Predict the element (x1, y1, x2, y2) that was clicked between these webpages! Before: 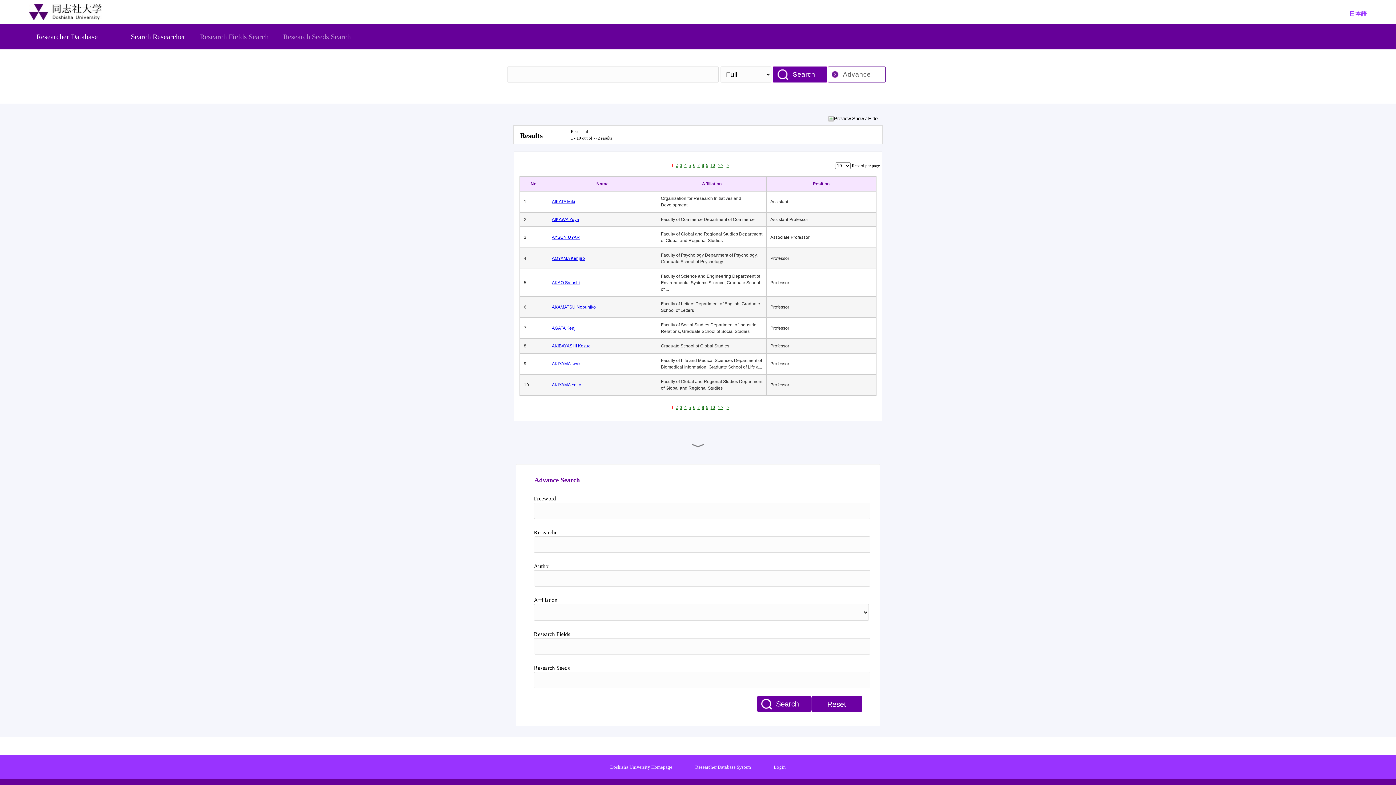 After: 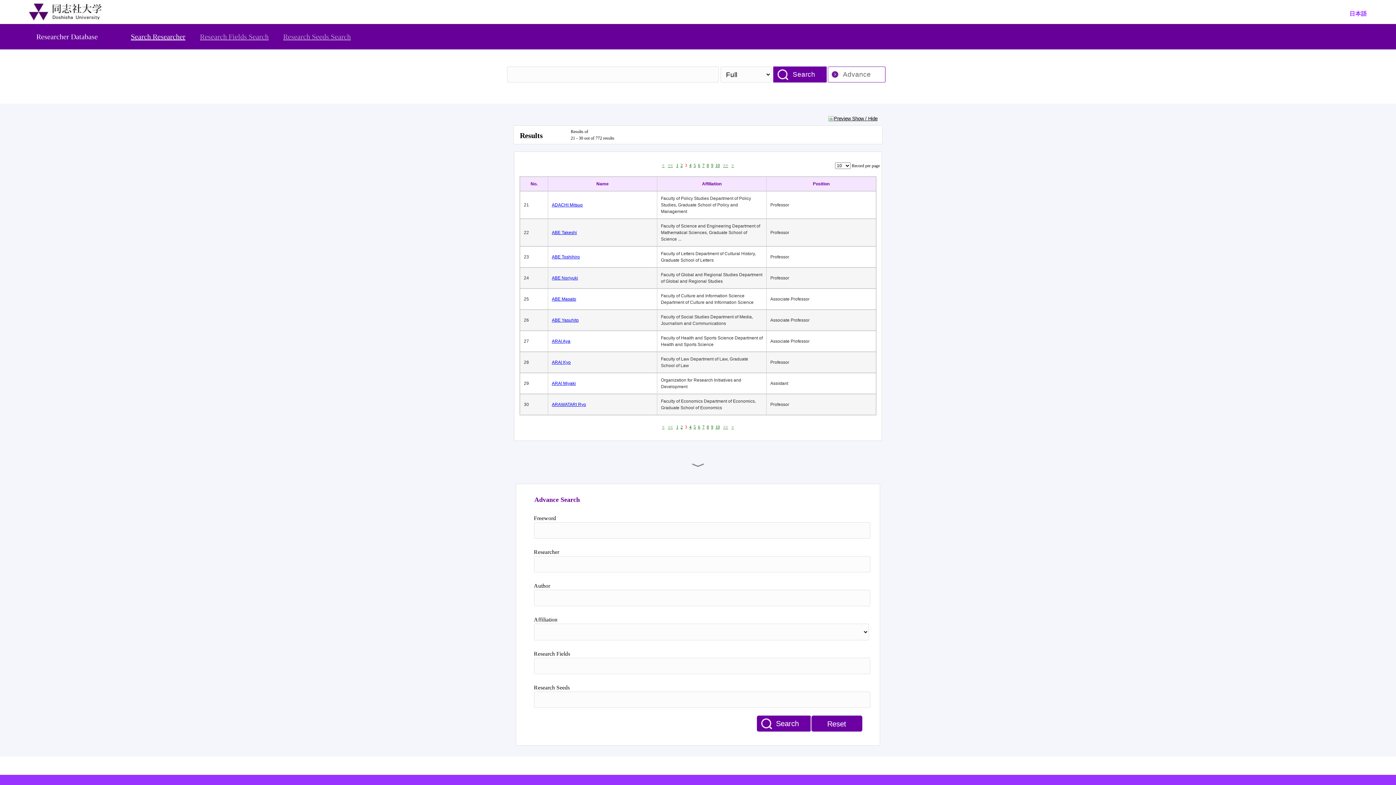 Action: bbox: (680, 405, 682, 410) label: 3